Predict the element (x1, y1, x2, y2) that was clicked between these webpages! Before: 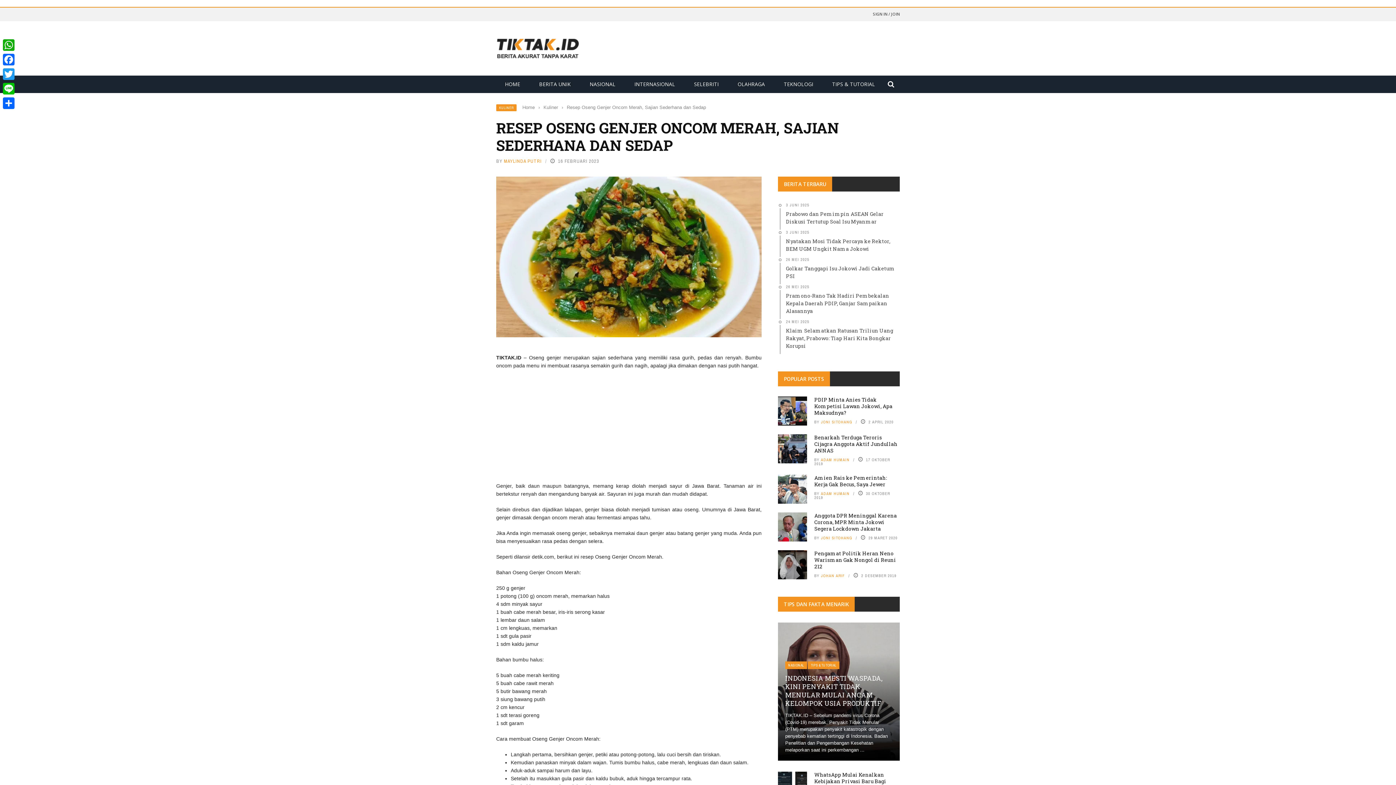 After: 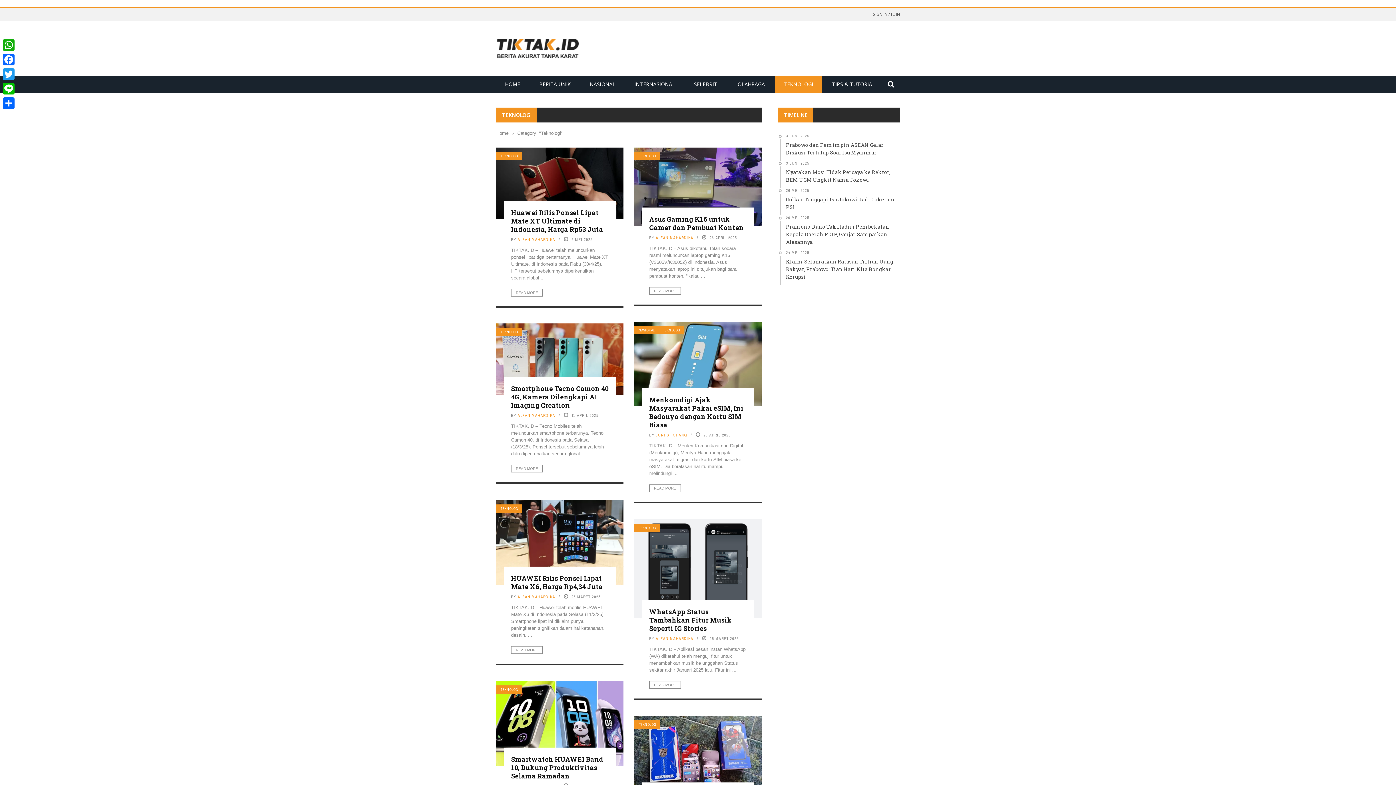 Action: bbox: (775, 80, 822, 87) label: TEKNOLOGI